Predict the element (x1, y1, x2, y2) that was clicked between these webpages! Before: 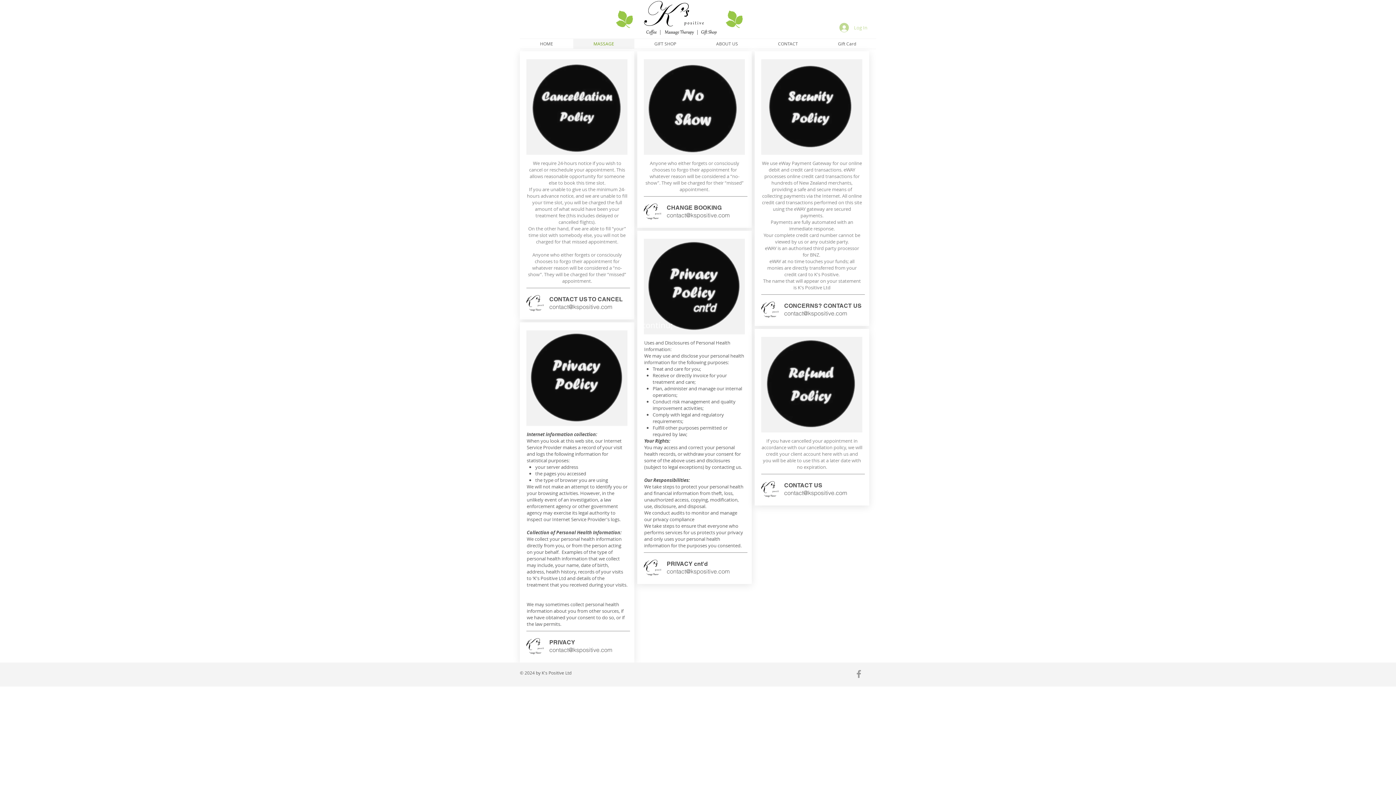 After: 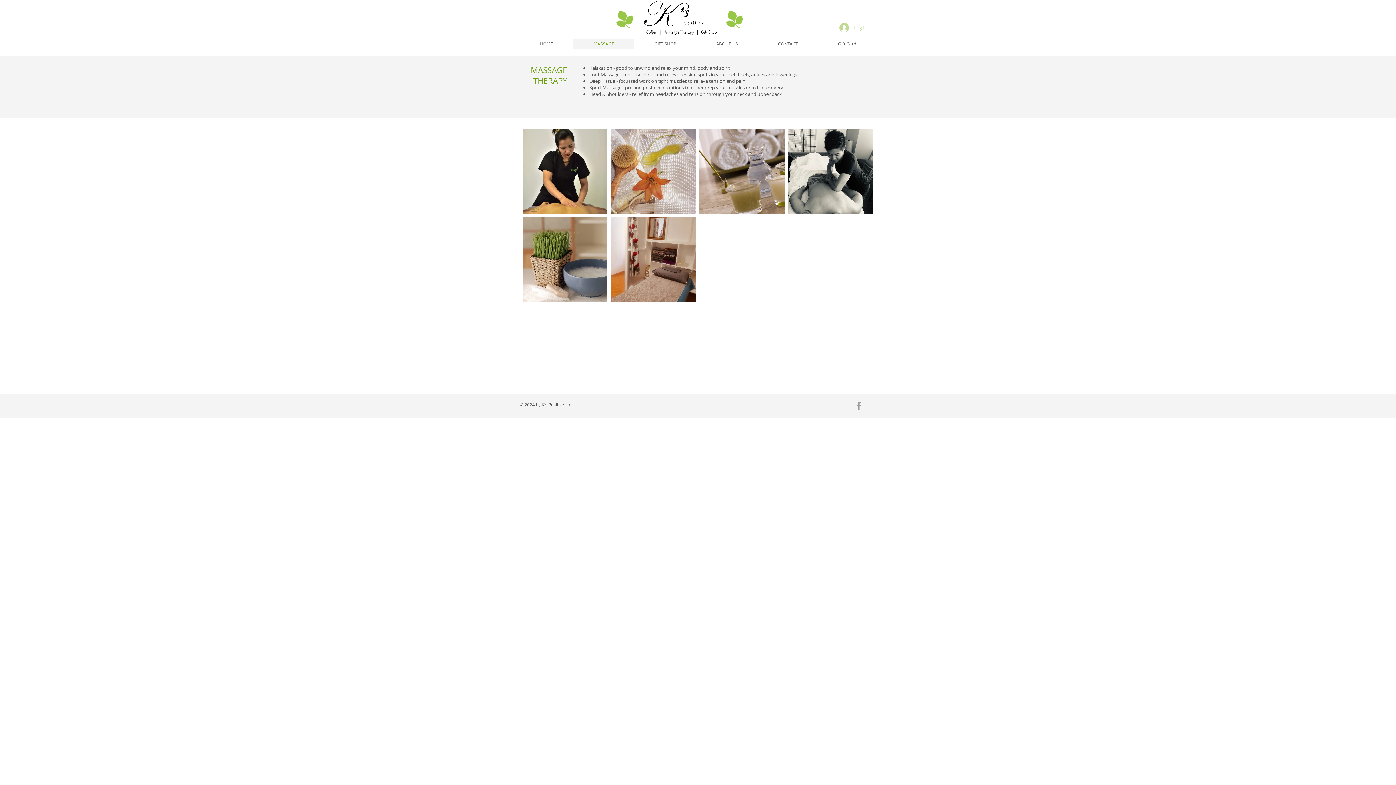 Action: bbox: (573, 38, 634, 48) label: MASSAGE